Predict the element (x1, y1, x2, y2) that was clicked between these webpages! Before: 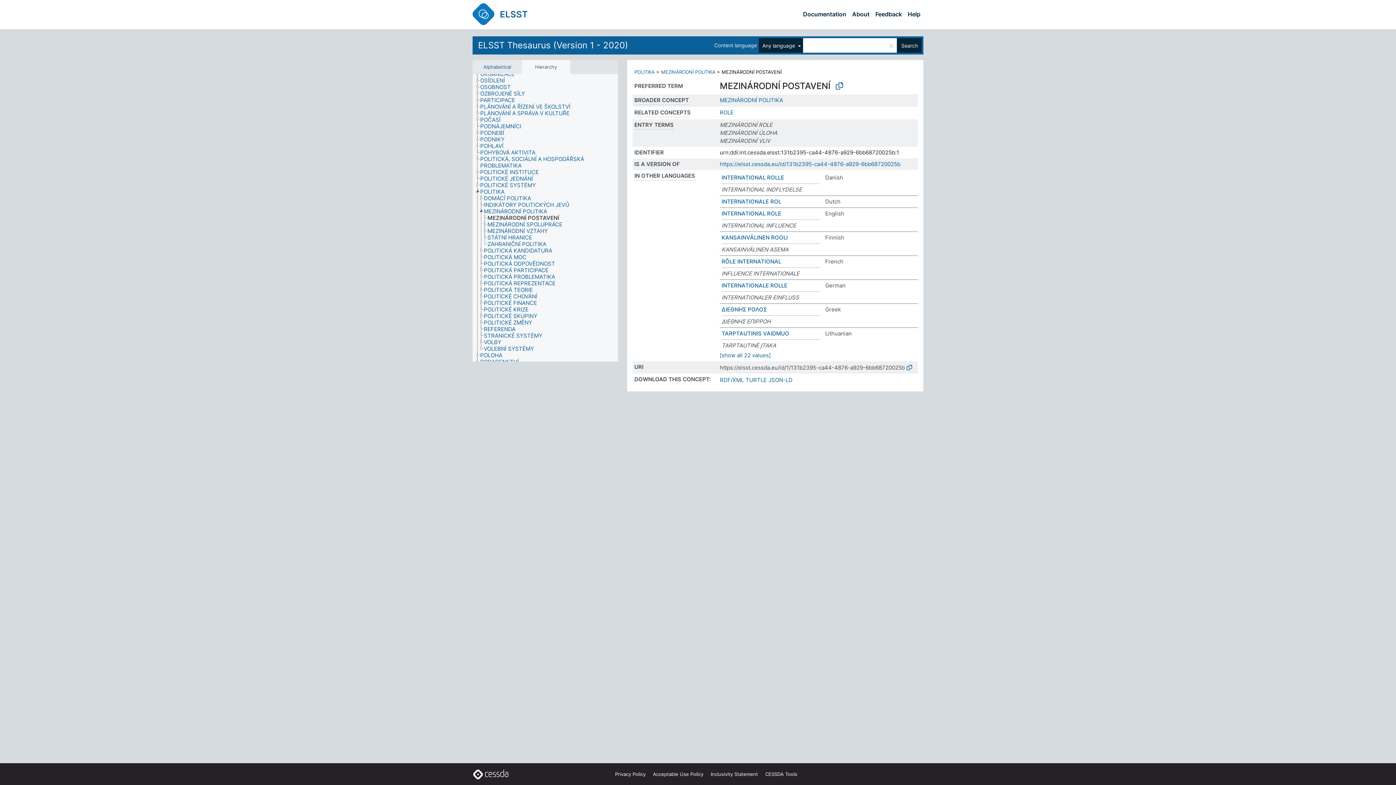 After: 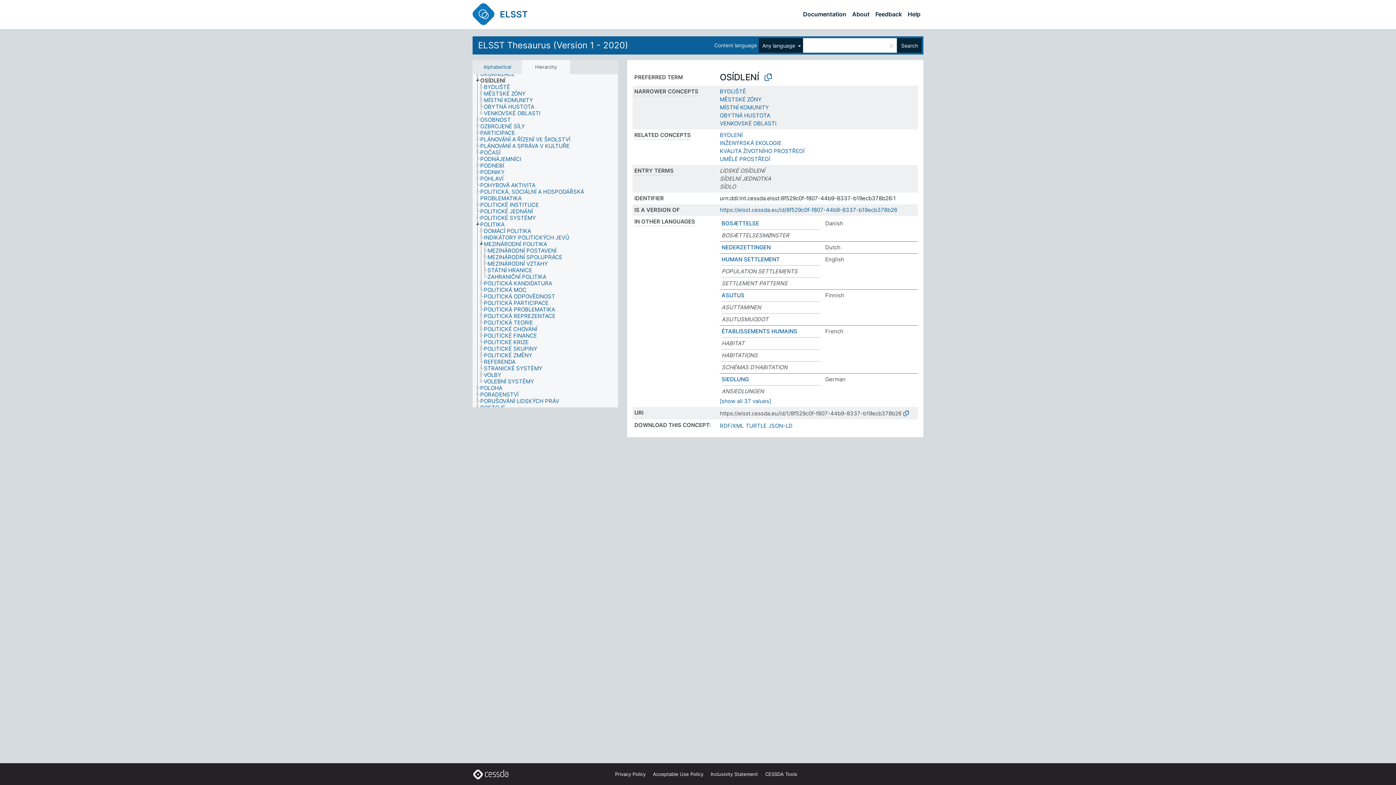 Action: bbox: (480, 77, 511, 84) label: OSÍDLENÍ